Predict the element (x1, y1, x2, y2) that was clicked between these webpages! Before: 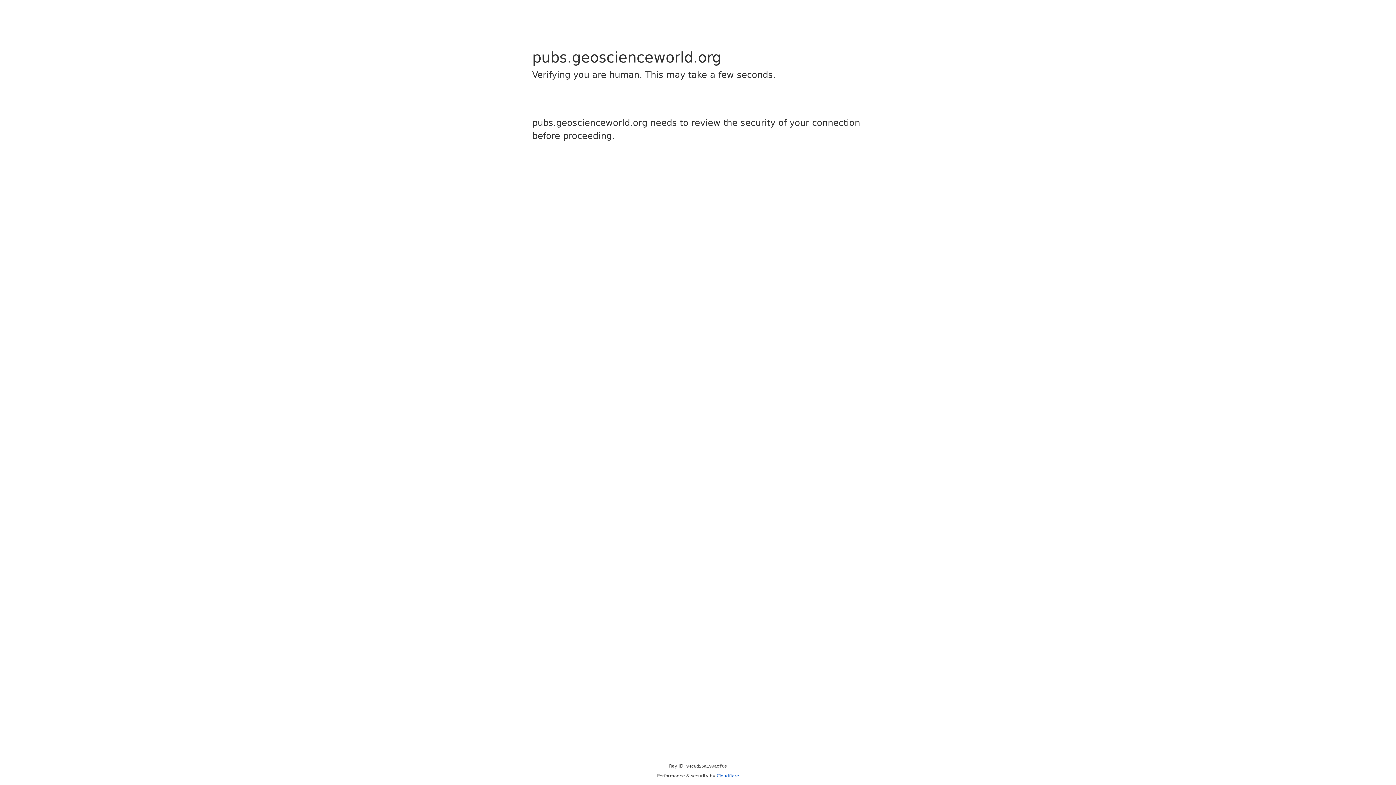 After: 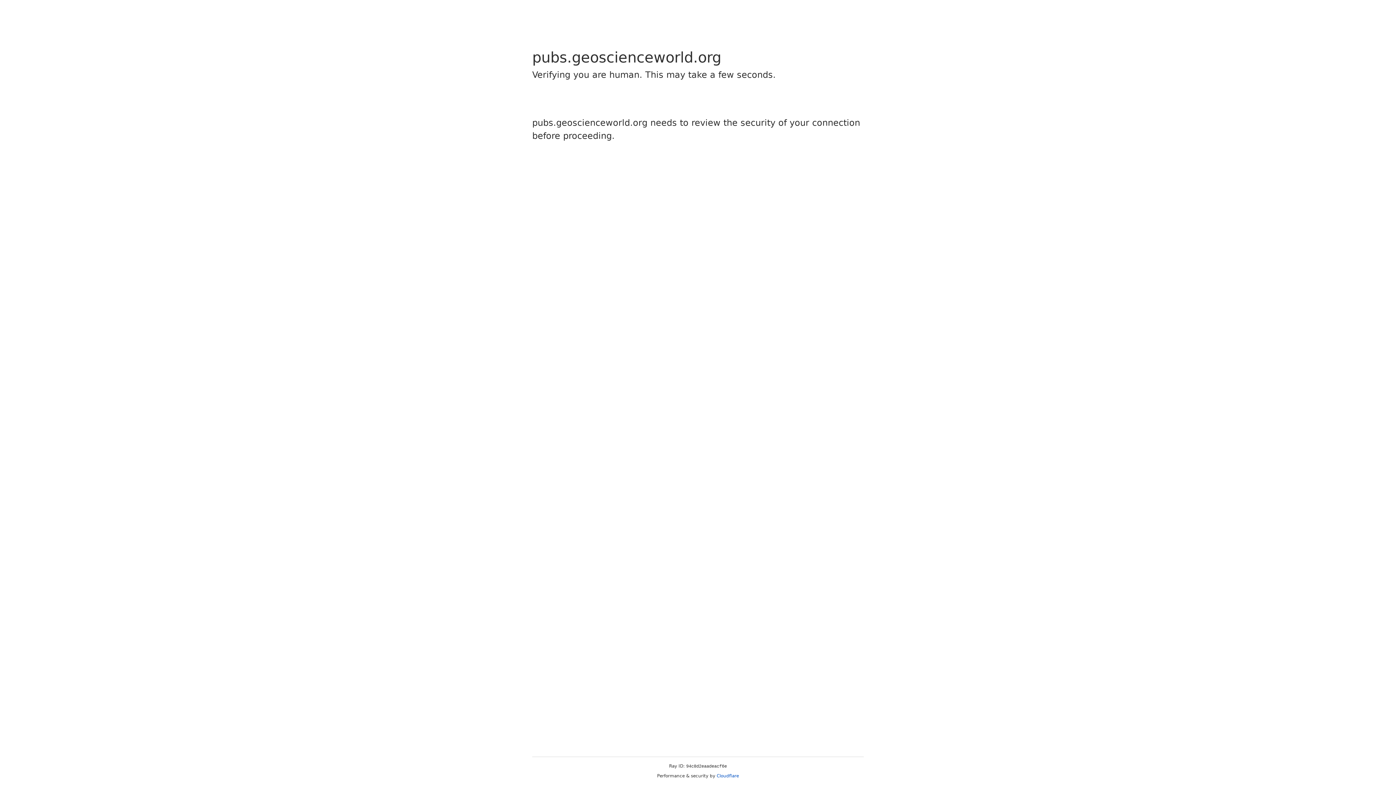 Action: label: Cloudflare bbox: (716, 773, 739, 778)